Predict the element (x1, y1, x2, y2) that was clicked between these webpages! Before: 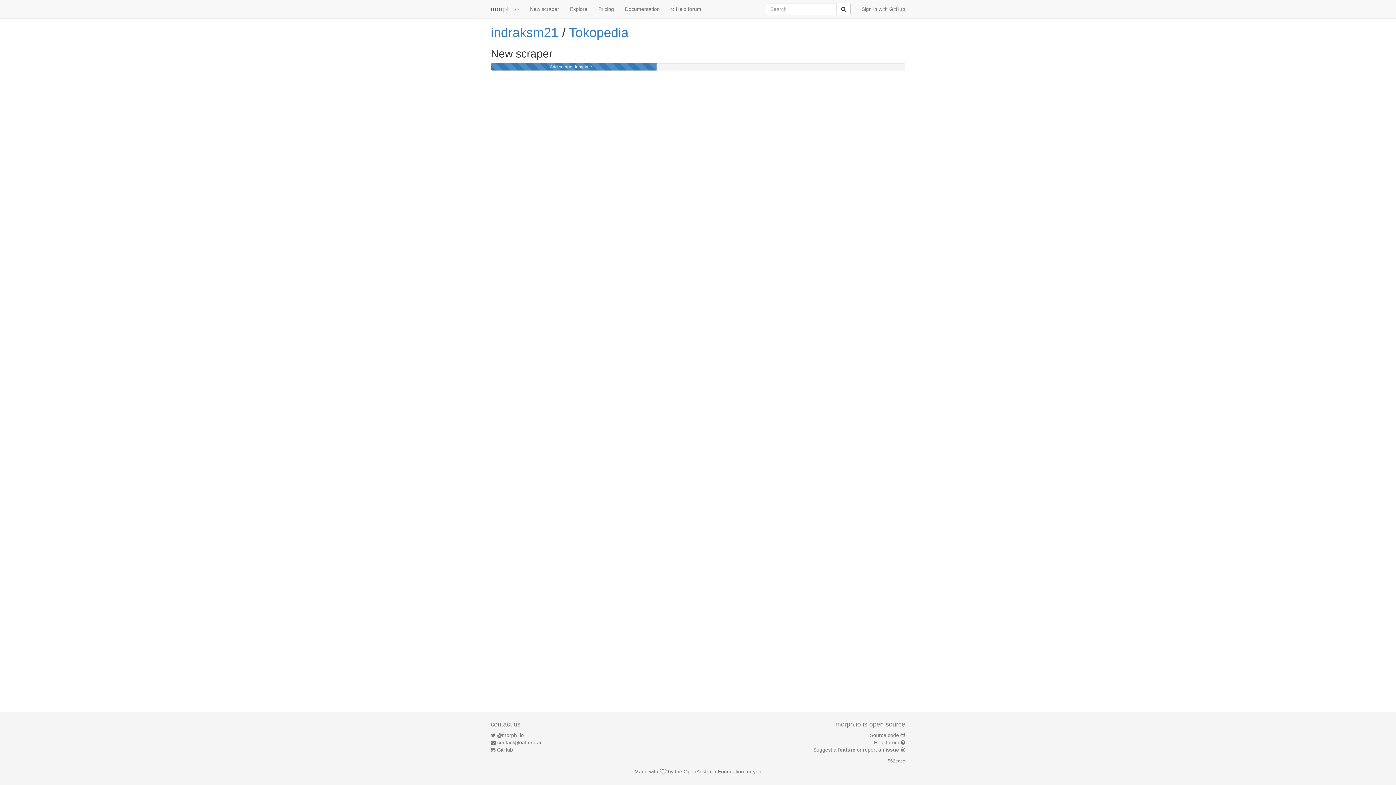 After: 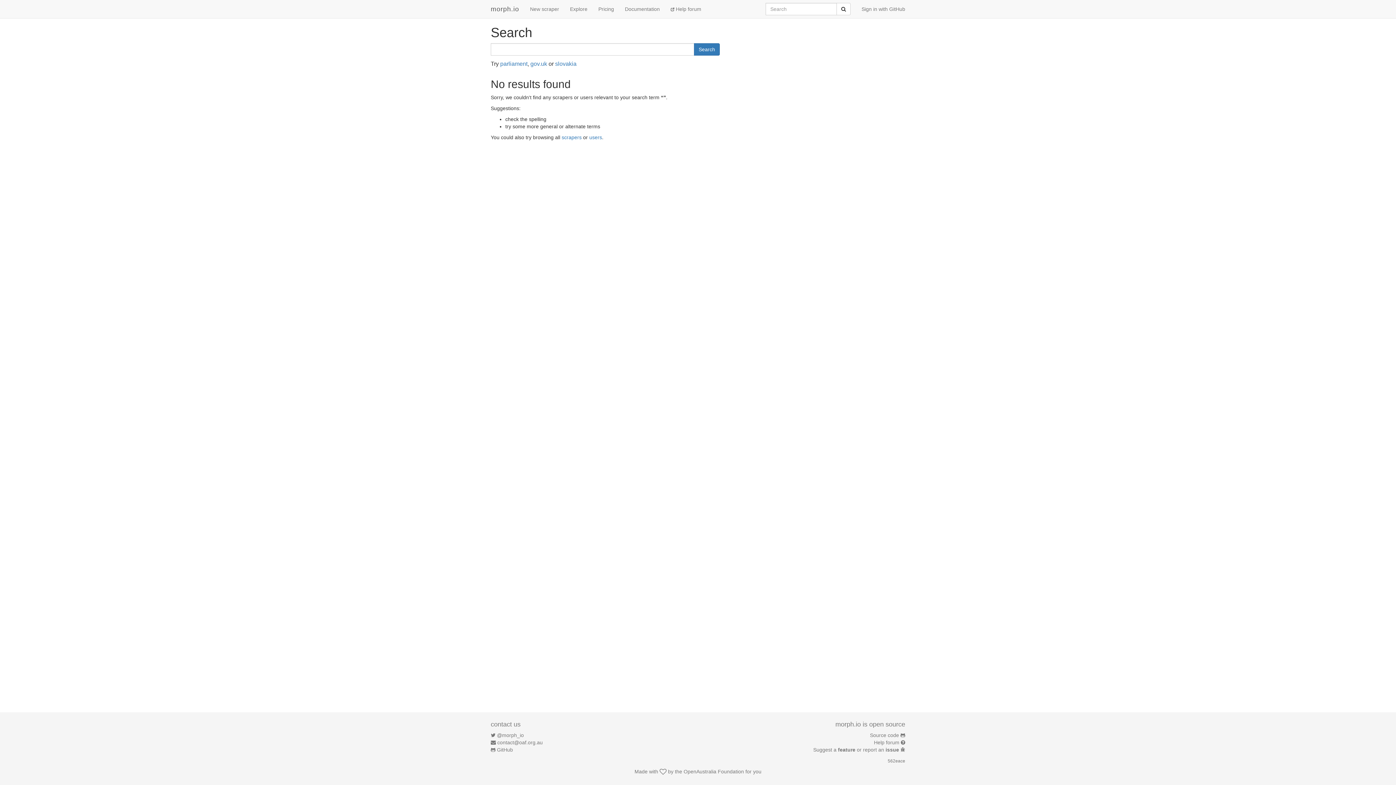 Action: label: Submit bbox: (836, 2, 850, 15)